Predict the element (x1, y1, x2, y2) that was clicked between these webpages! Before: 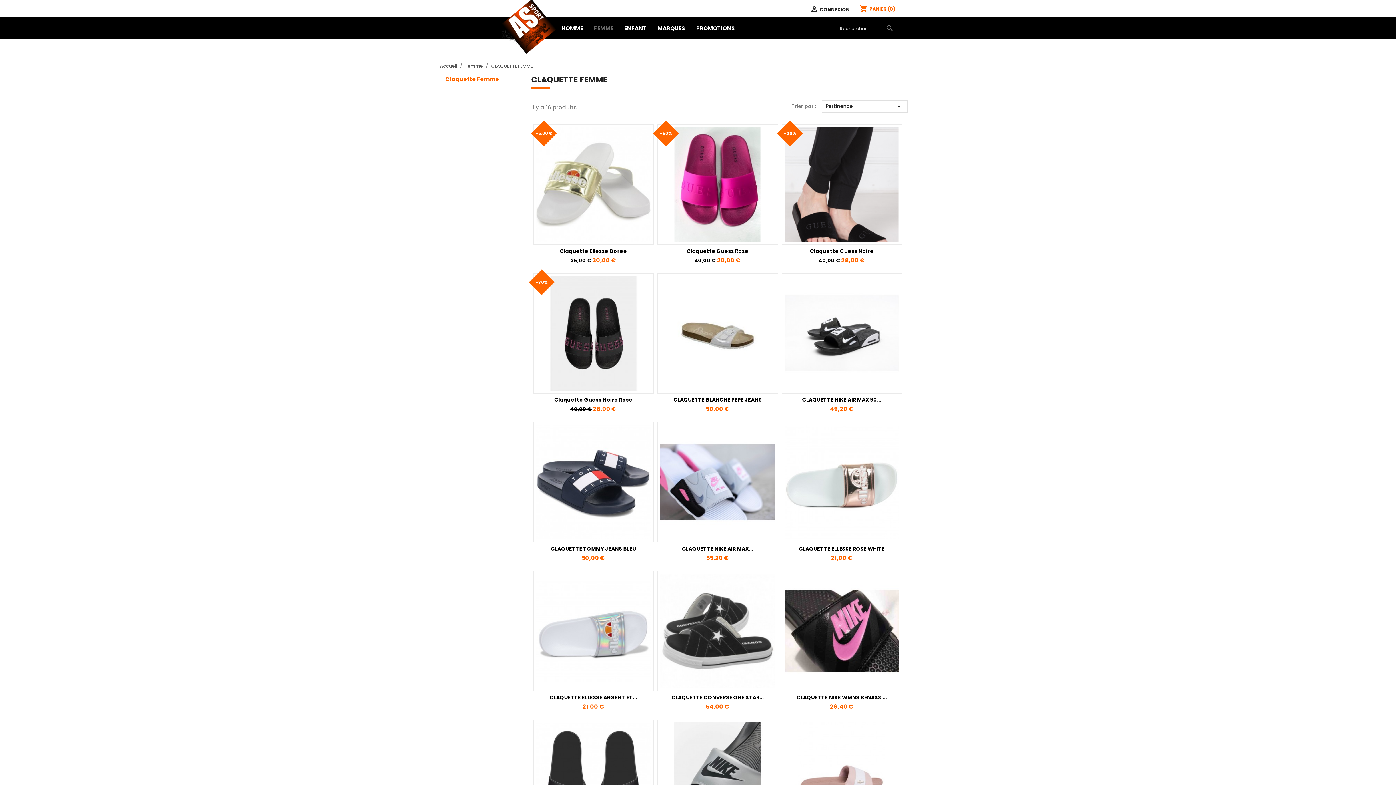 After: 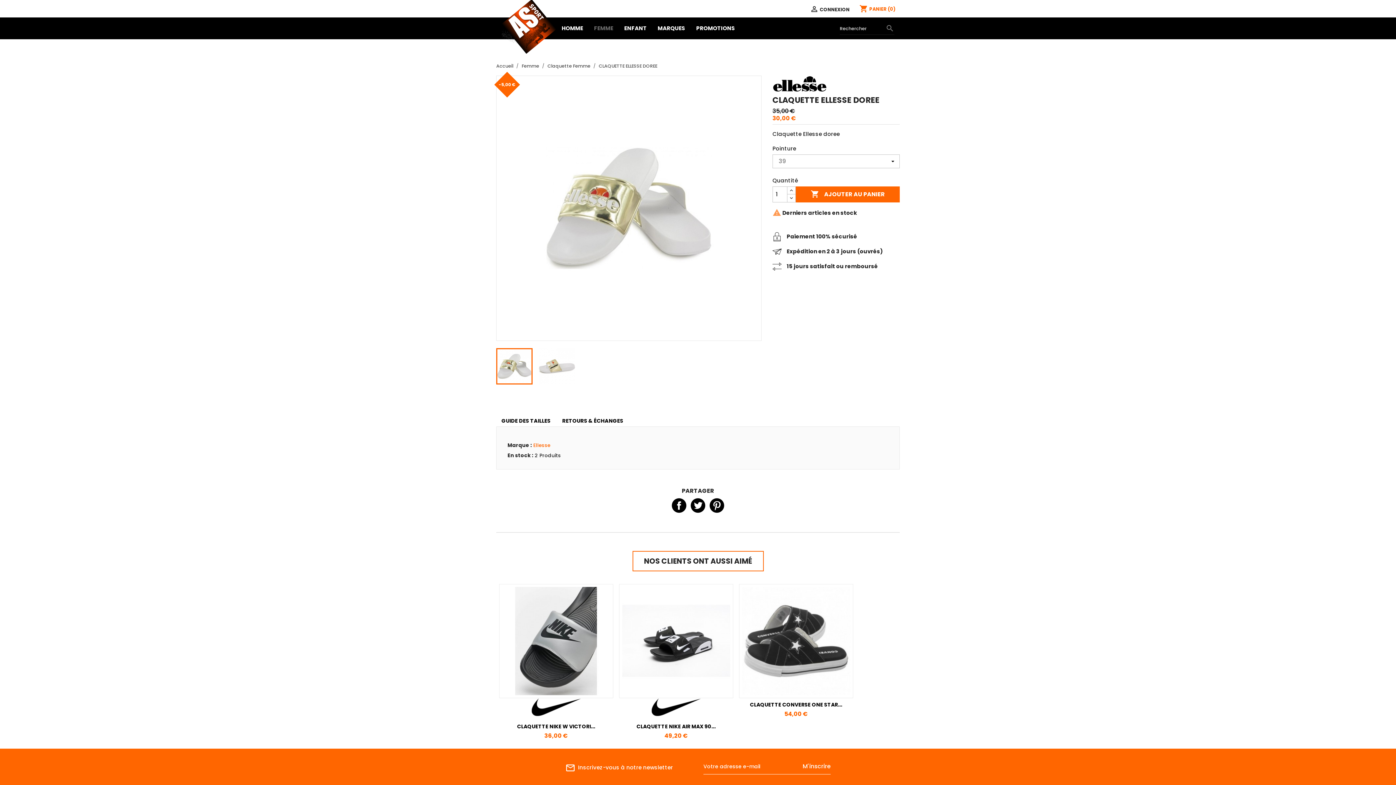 Action: bbox: (533, 124, 653, 244)